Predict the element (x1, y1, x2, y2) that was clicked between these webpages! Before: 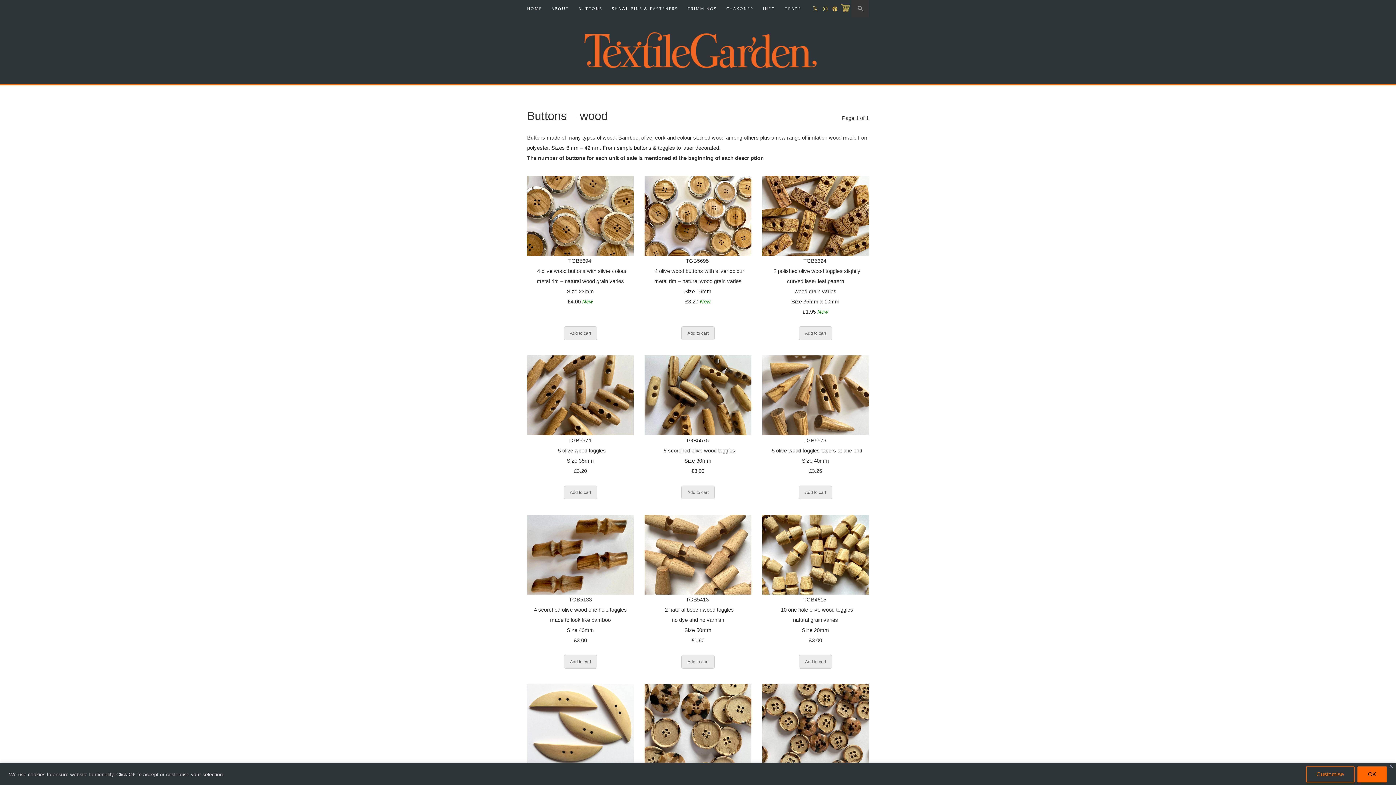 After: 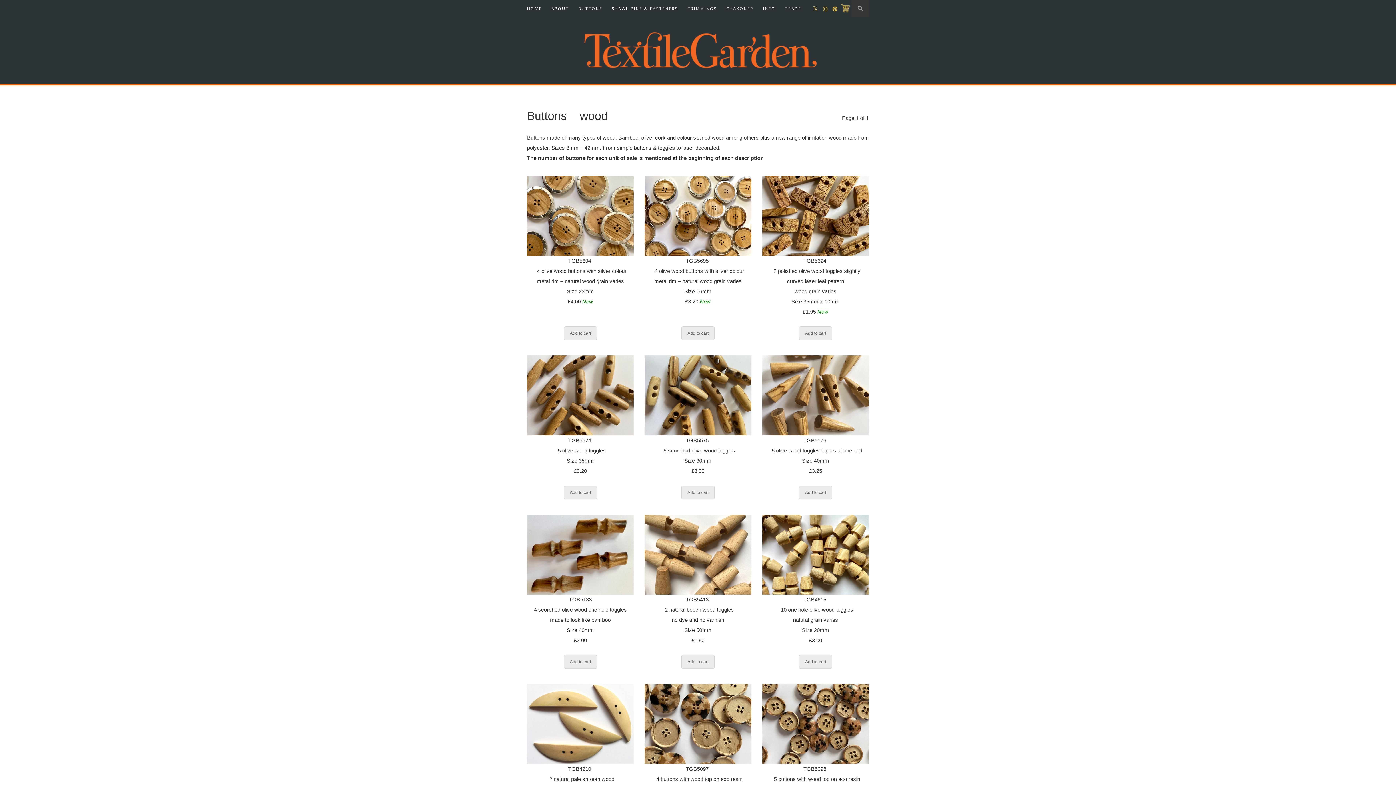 Action: bbox: (1357, 766, 1387, 782) label: OK